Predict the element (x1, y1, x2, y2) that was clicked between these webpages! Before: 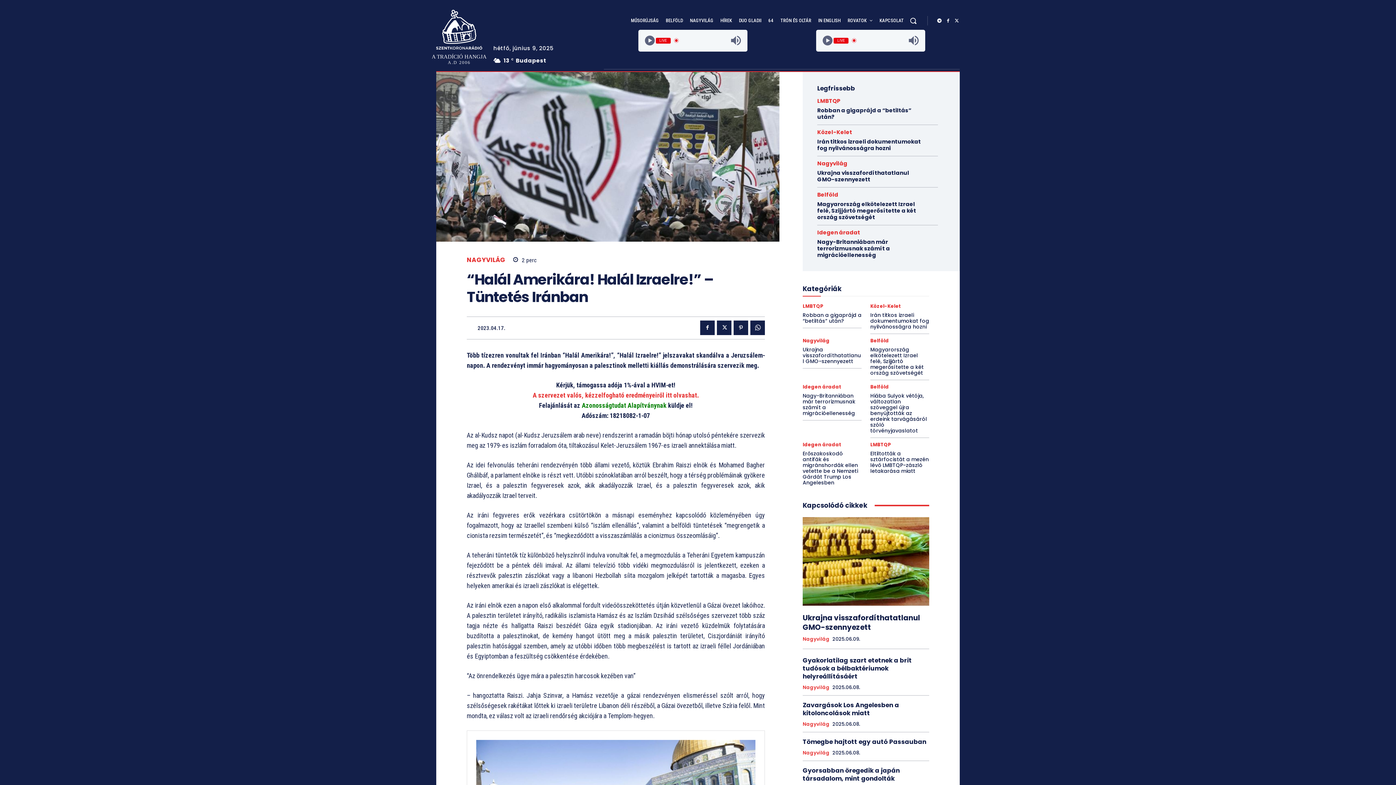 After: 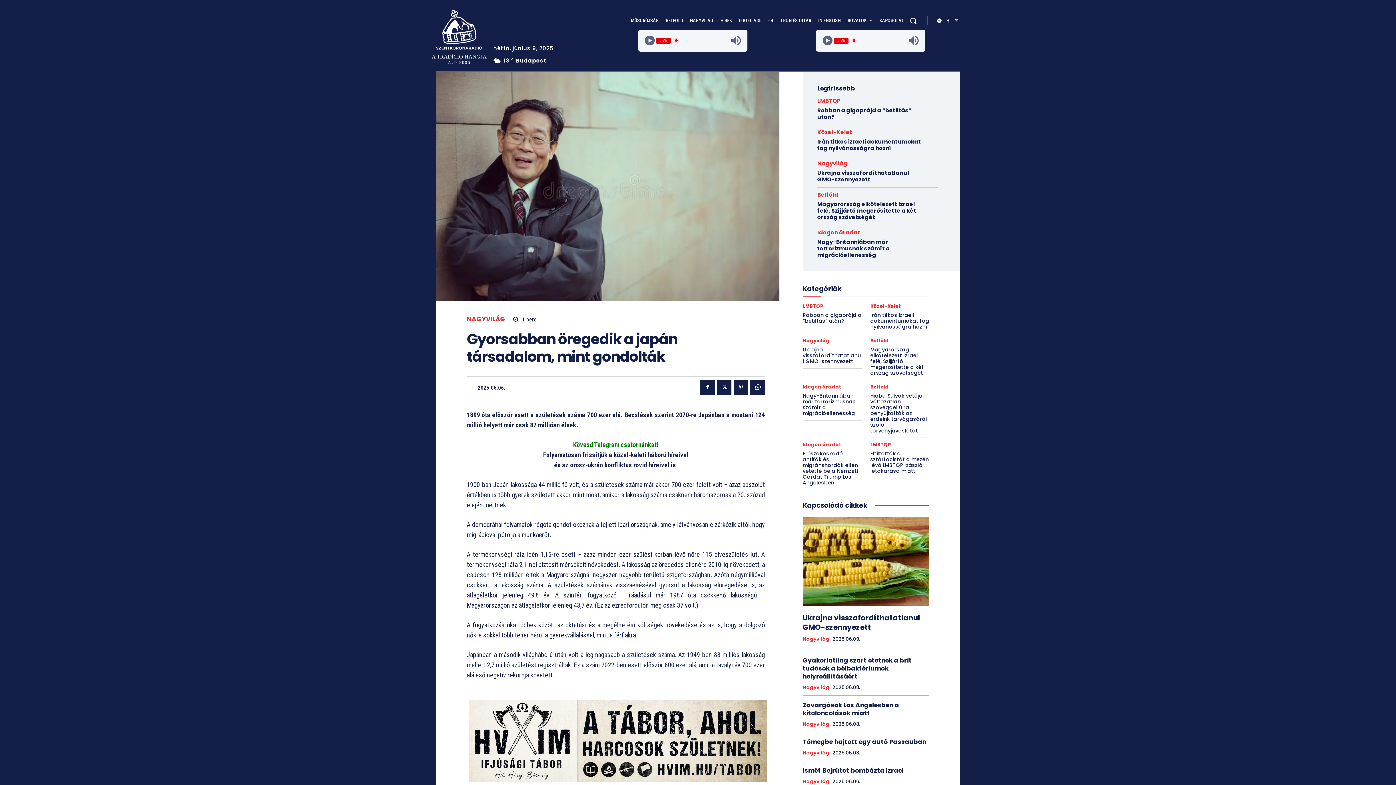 Action: bbox: (802, 766, 900, 783) label: Gyorsabban öregedik a japán társadalom, mint gondolták